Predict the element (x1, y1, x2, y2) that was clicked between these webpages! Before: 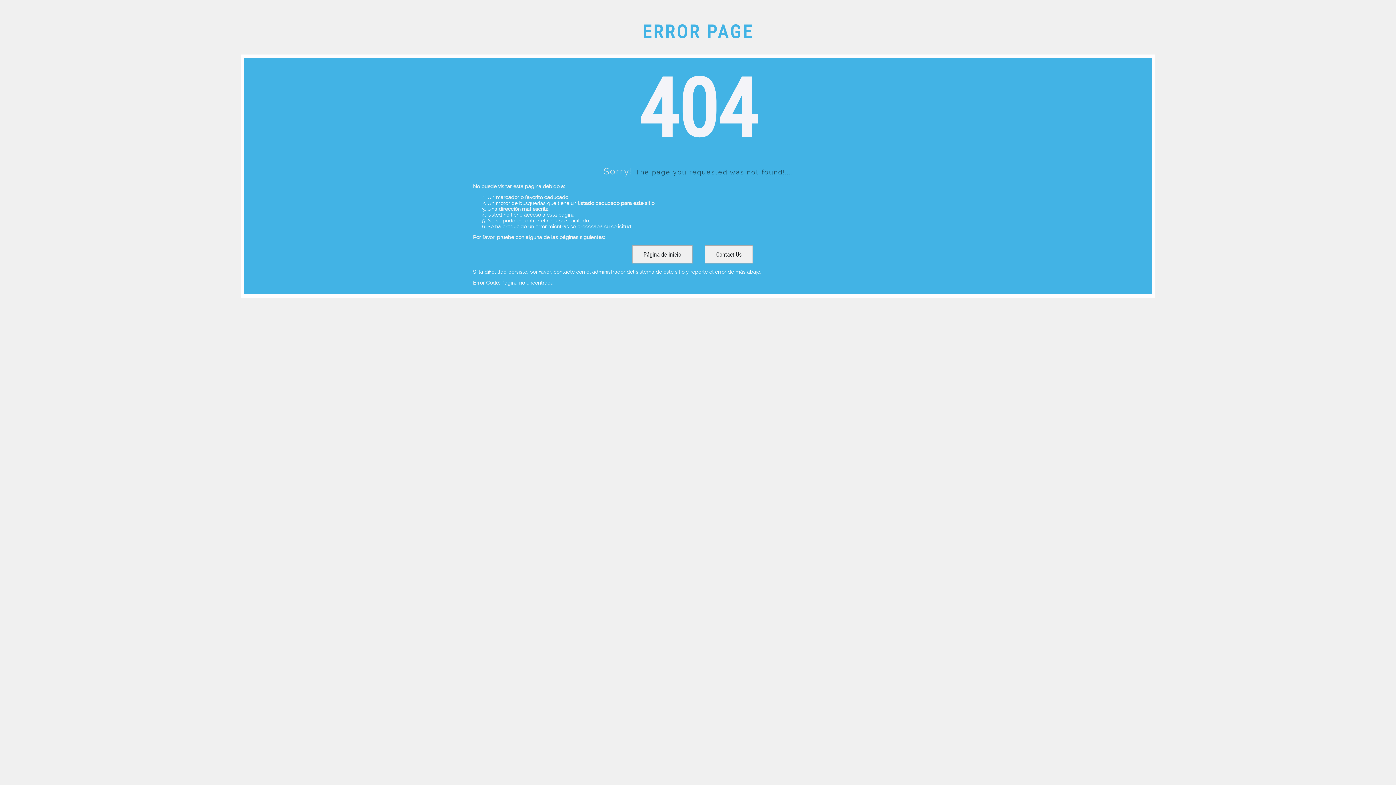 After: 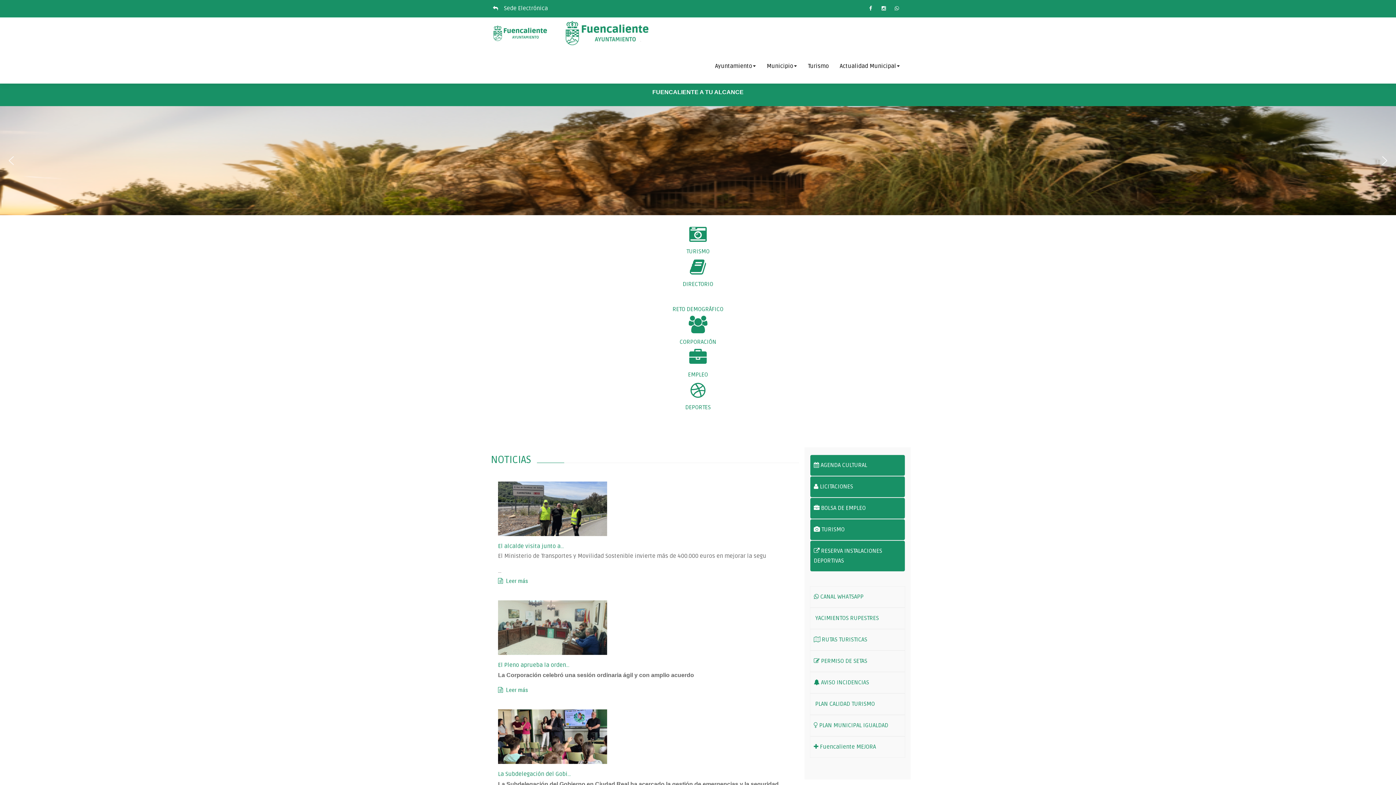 Action: bbox: (632, 245, 692, 263) label: Página de inicio